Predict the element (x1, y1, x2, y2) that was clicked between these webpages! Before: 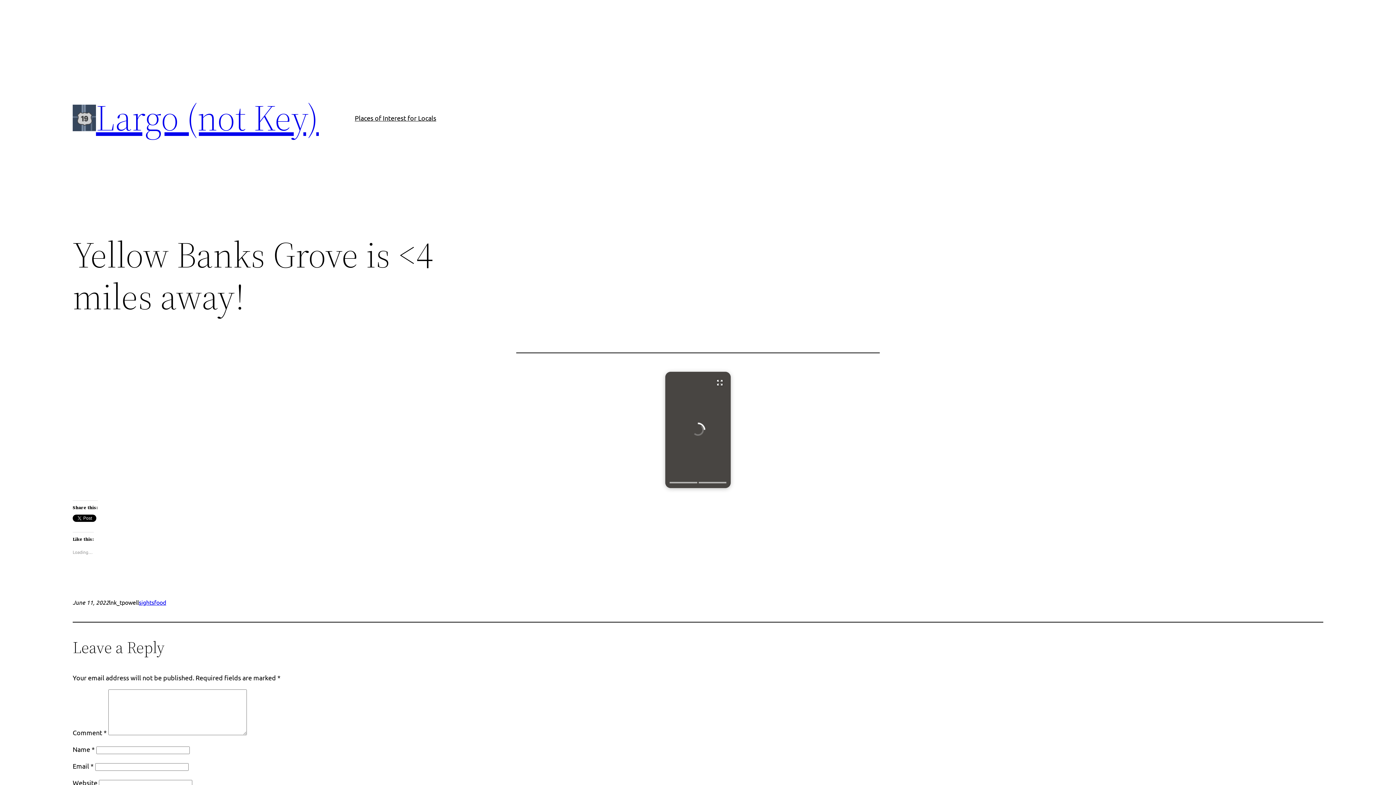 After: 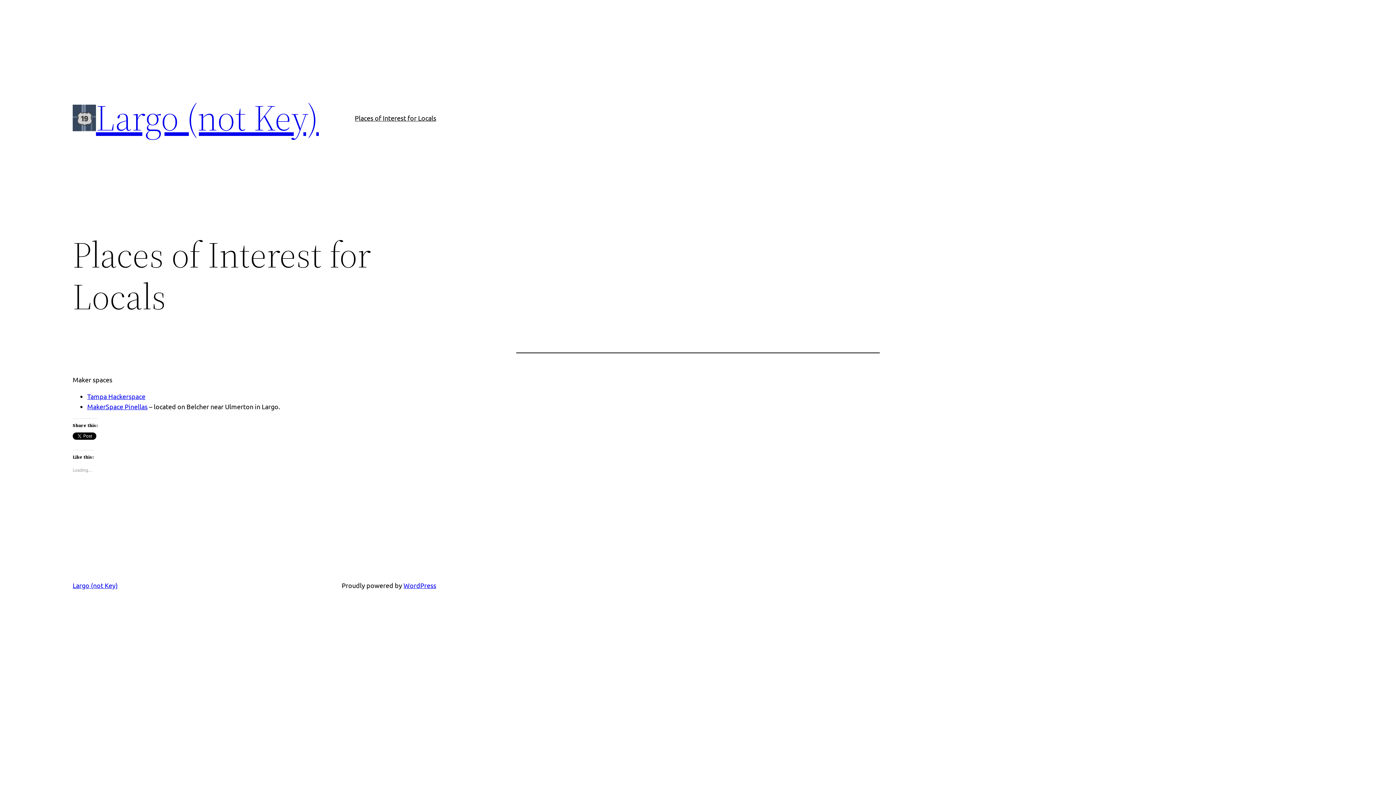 Action: label: Places of Interest for Locals bbox: (354, 112, 436, 123)